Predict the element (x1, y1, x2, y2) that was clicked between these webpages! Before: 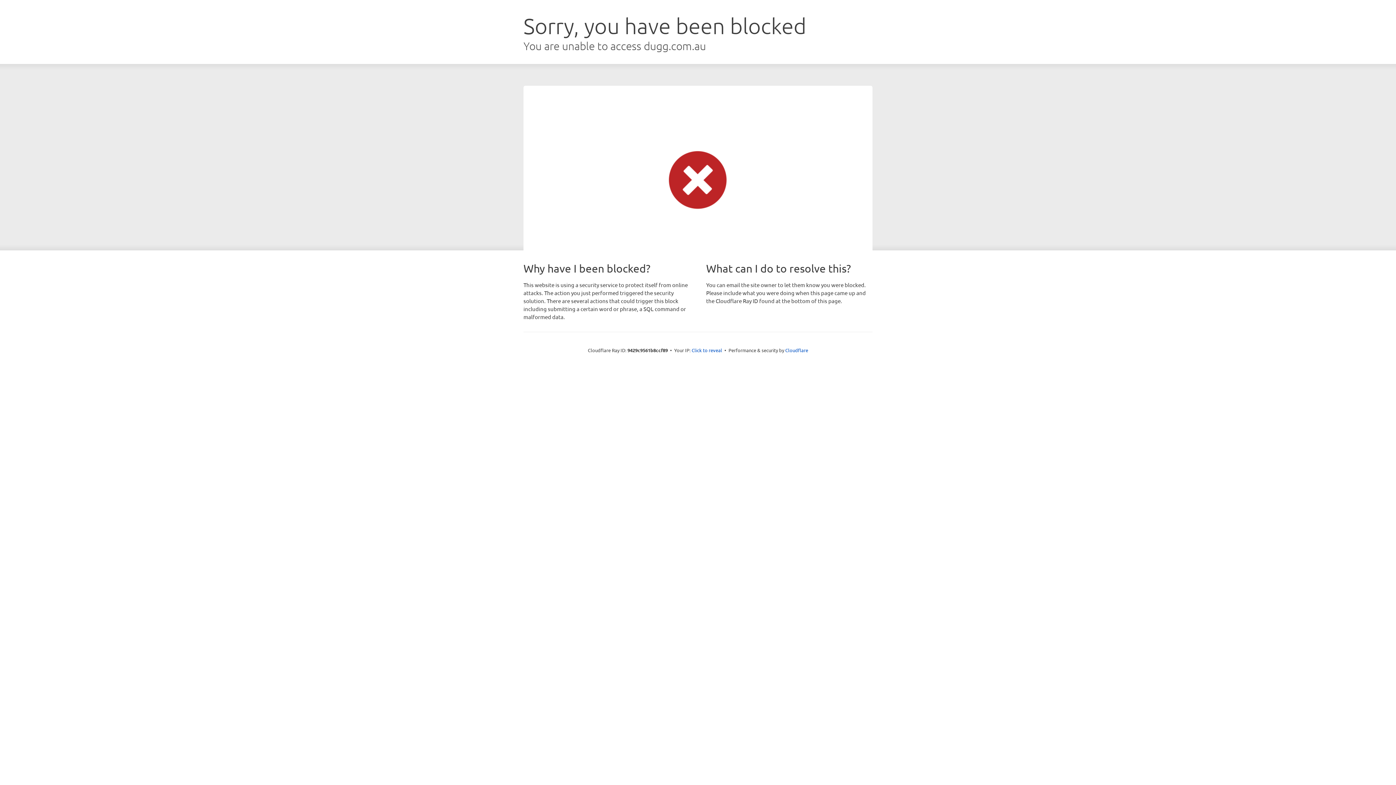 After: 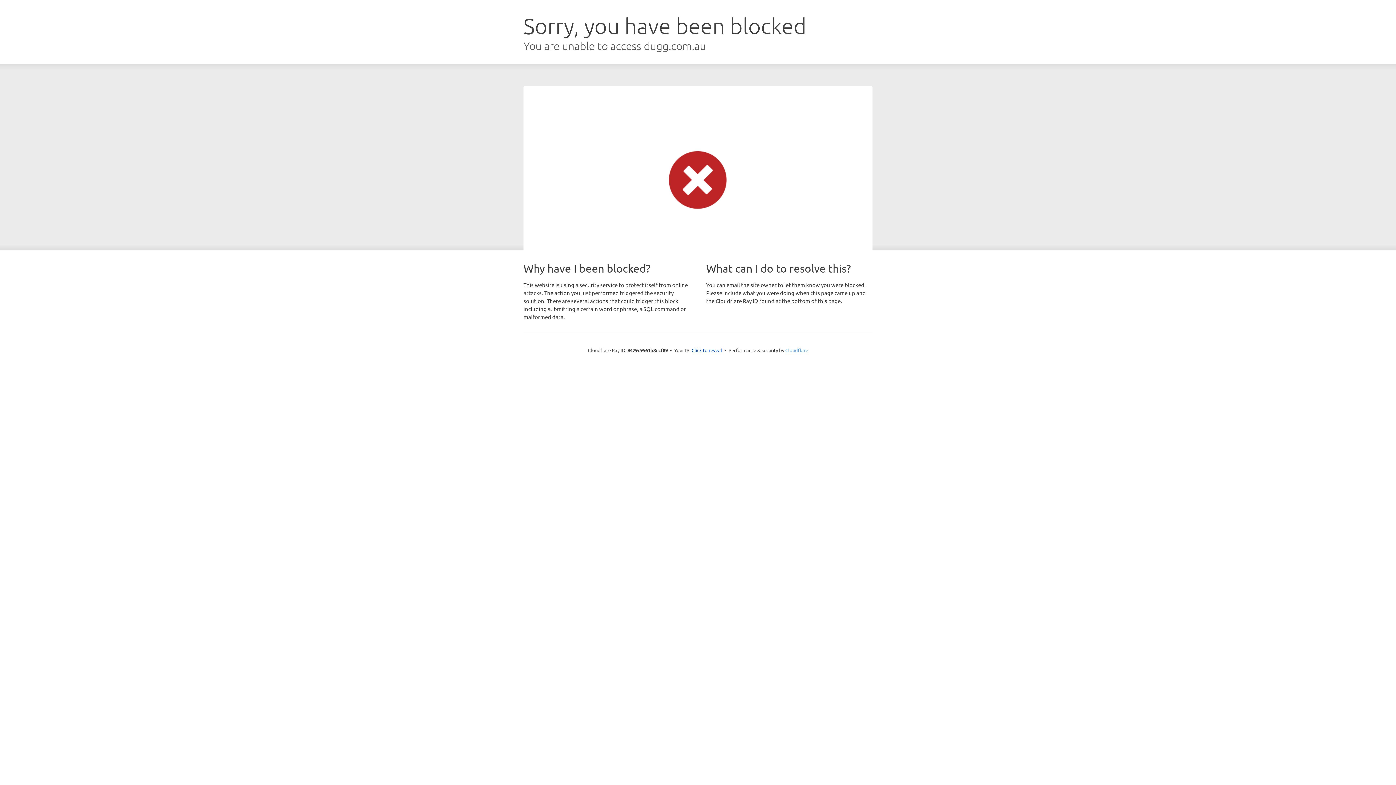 Action: bbox: (785, 347, 808, 353) label: Cloudflare